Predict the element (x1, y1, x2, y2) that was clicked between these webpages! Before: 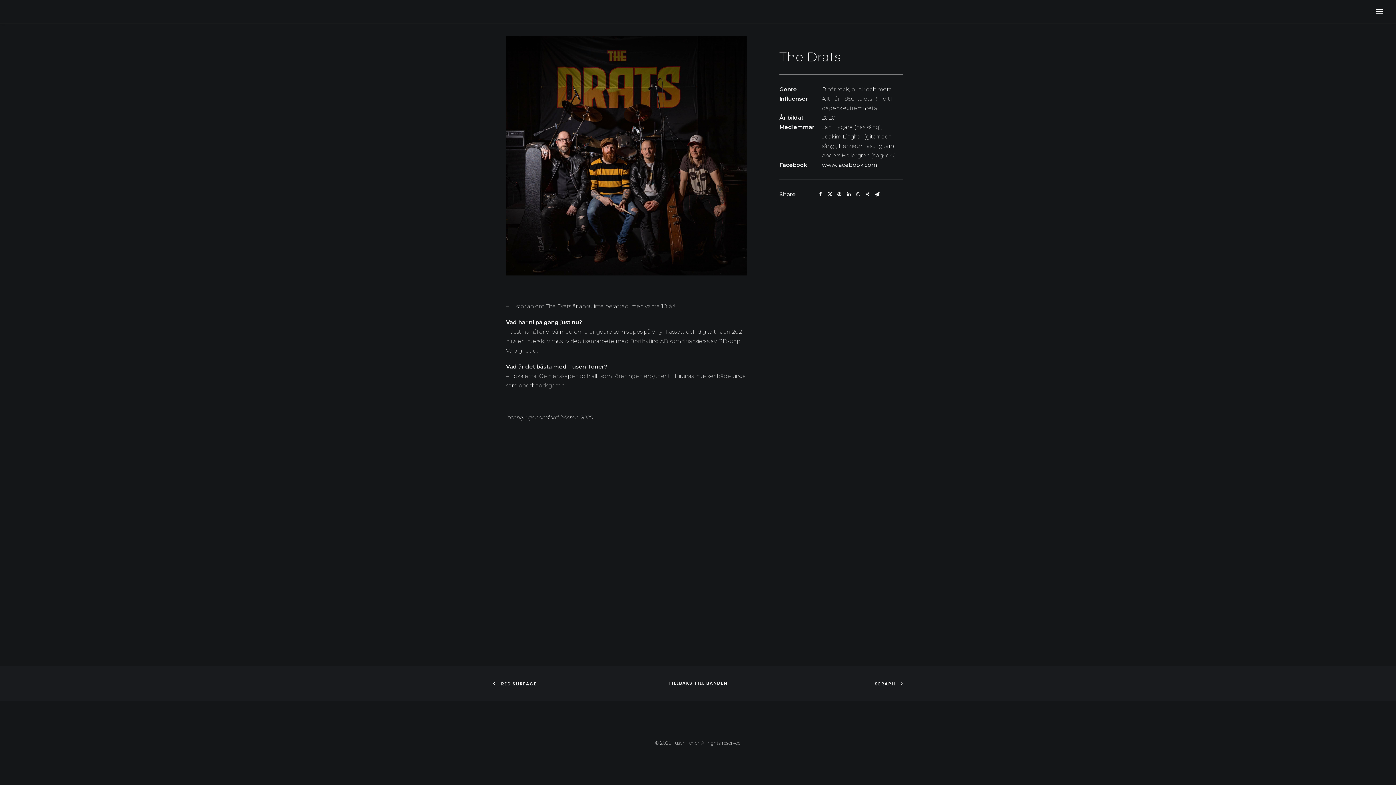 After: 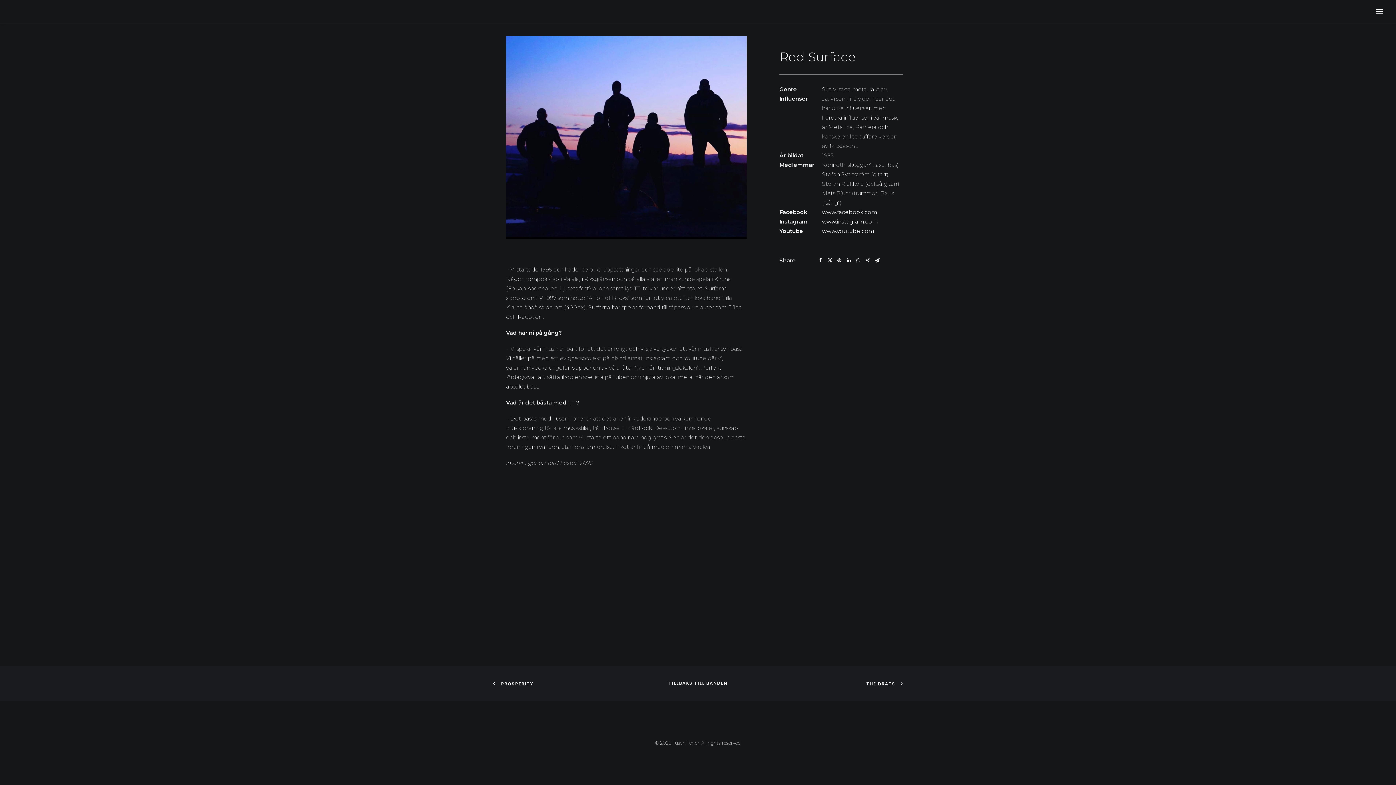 Action: bbox: (493, 679, 536, 687) label: RED SURFACE